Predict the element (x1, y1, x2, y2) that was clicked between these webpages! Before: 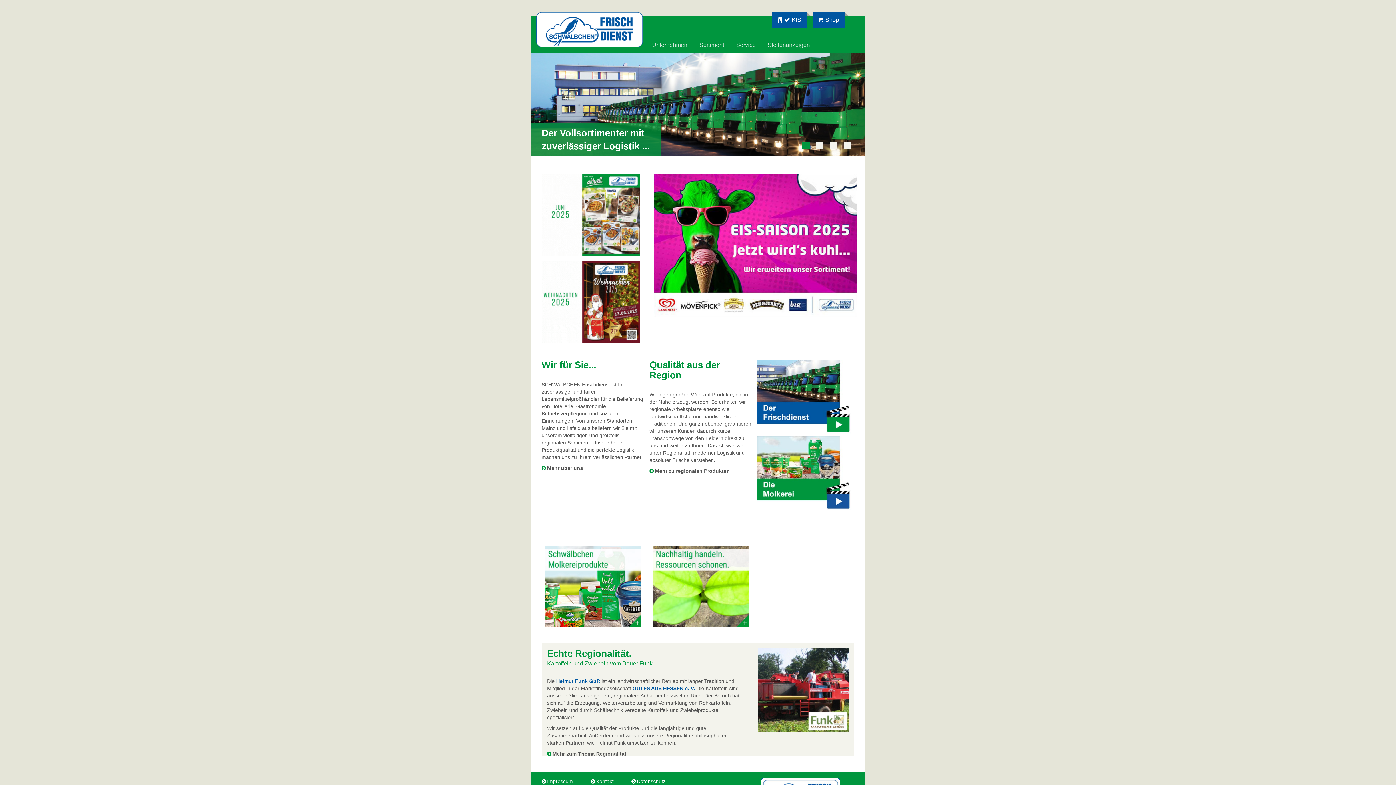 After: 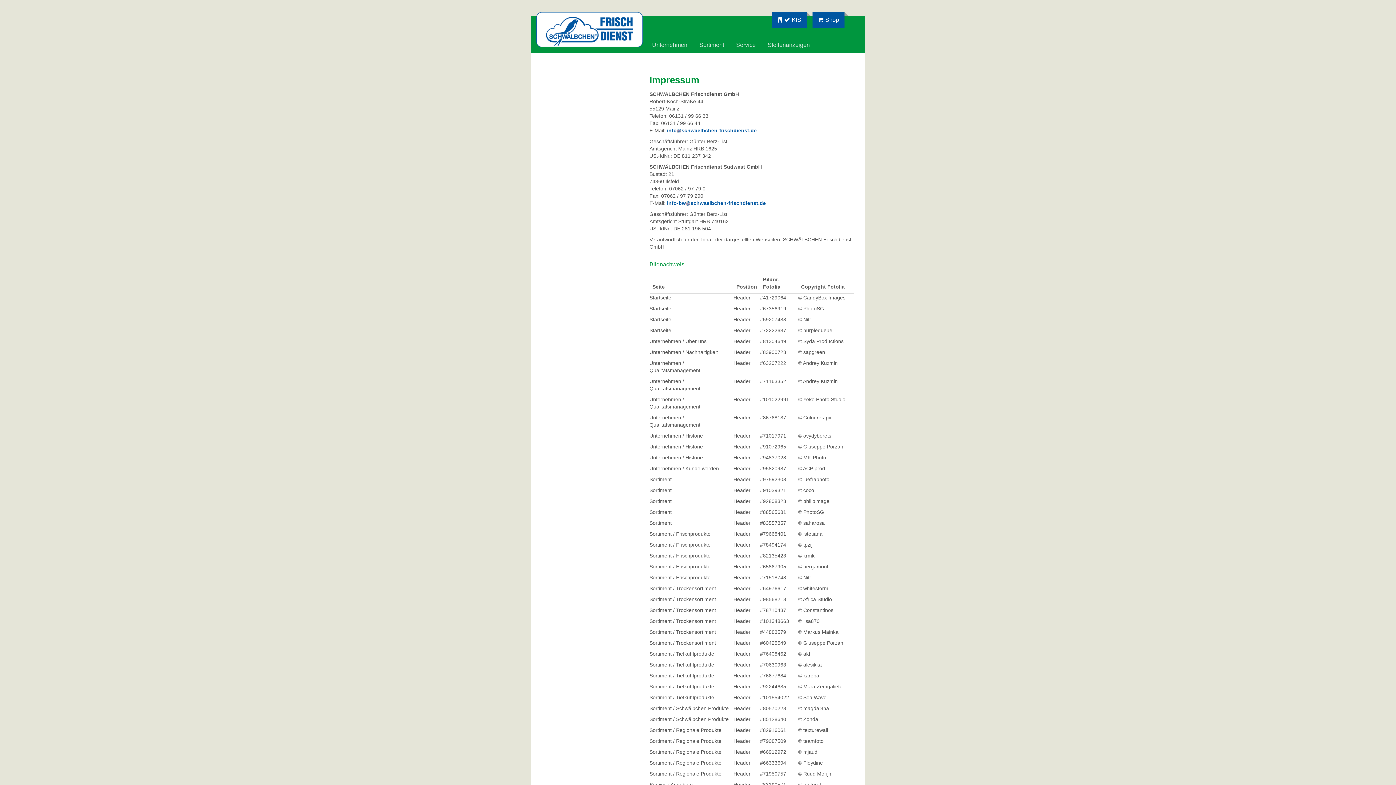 Action: bbox: (541, 778, 573, 784) label: Impressum